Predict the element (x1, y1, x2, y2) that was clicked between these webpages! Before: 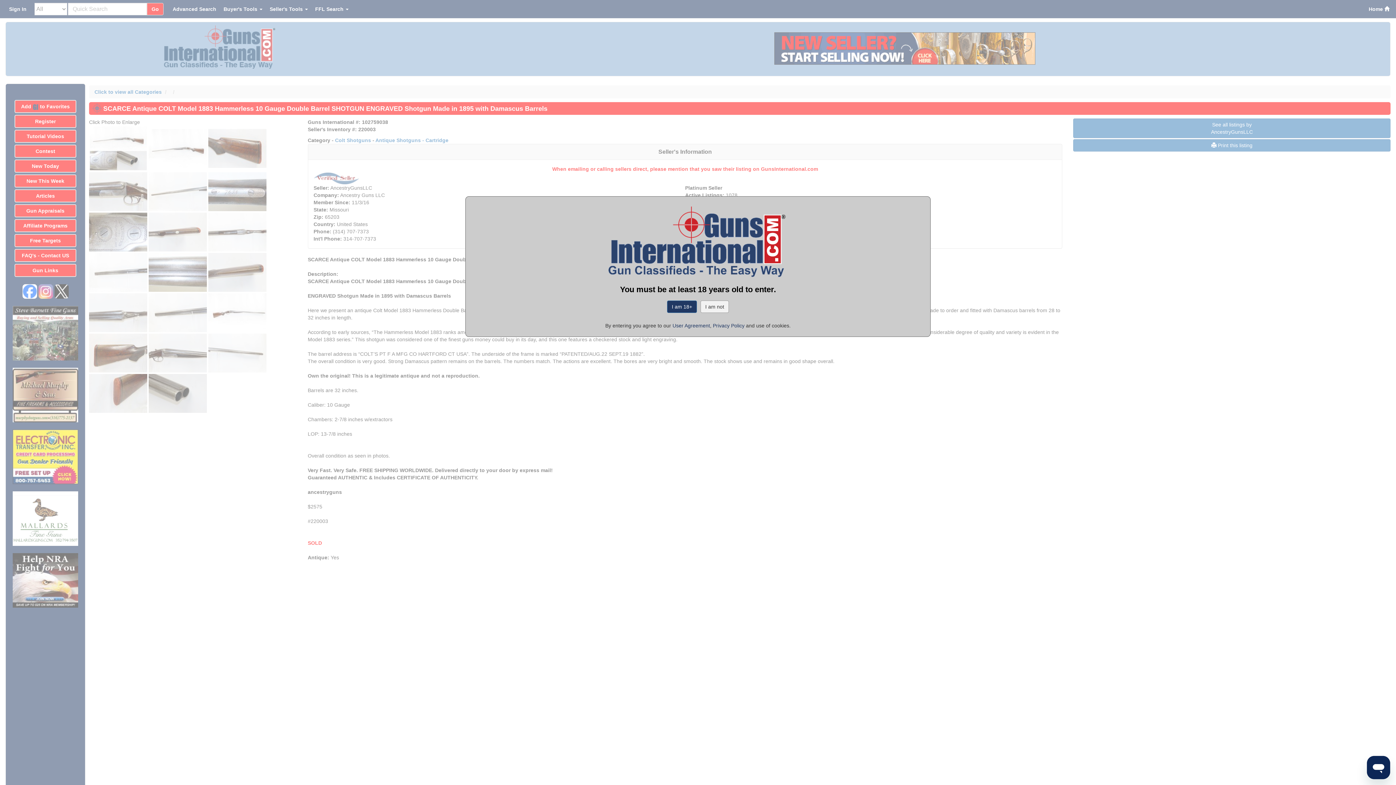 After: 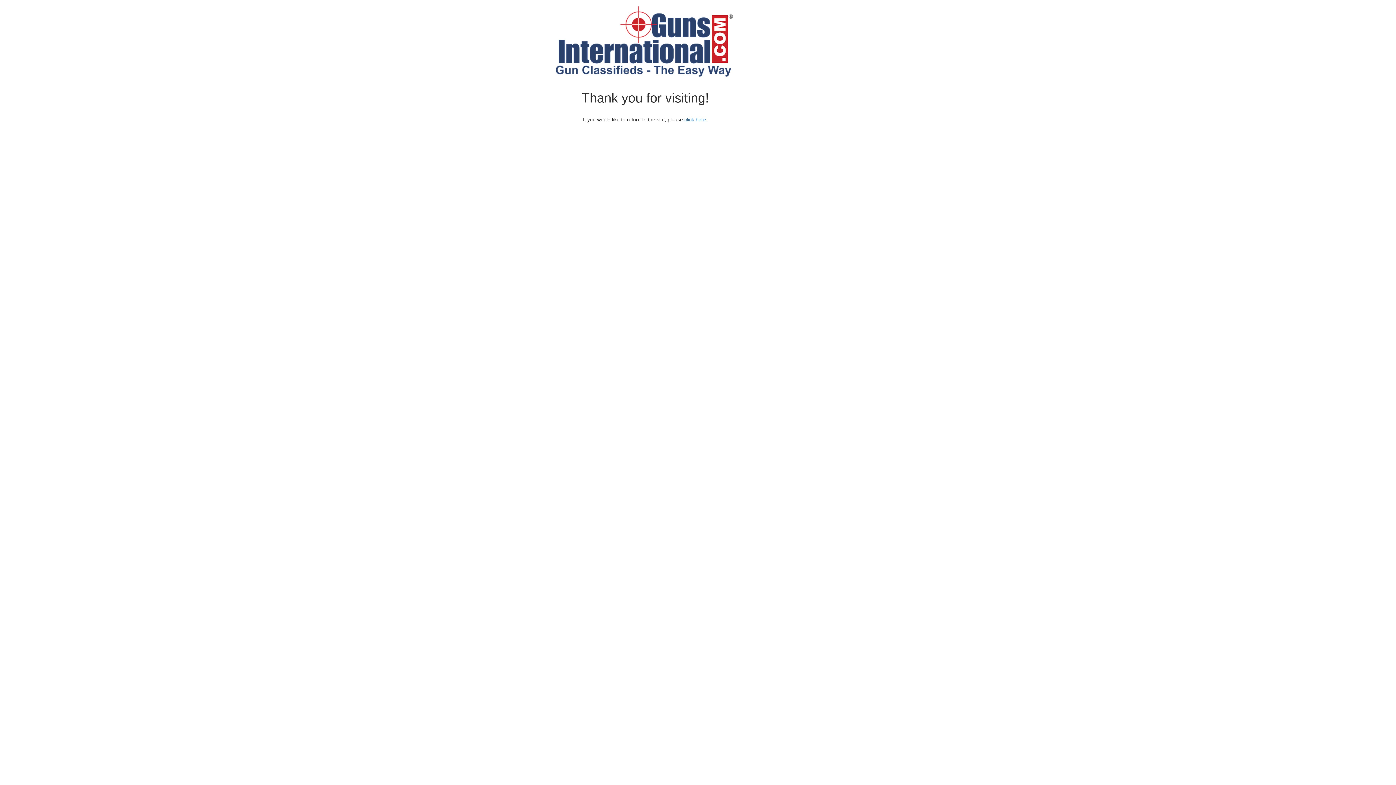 Action: label: I am not bbox: (700, 300, 729, 313)